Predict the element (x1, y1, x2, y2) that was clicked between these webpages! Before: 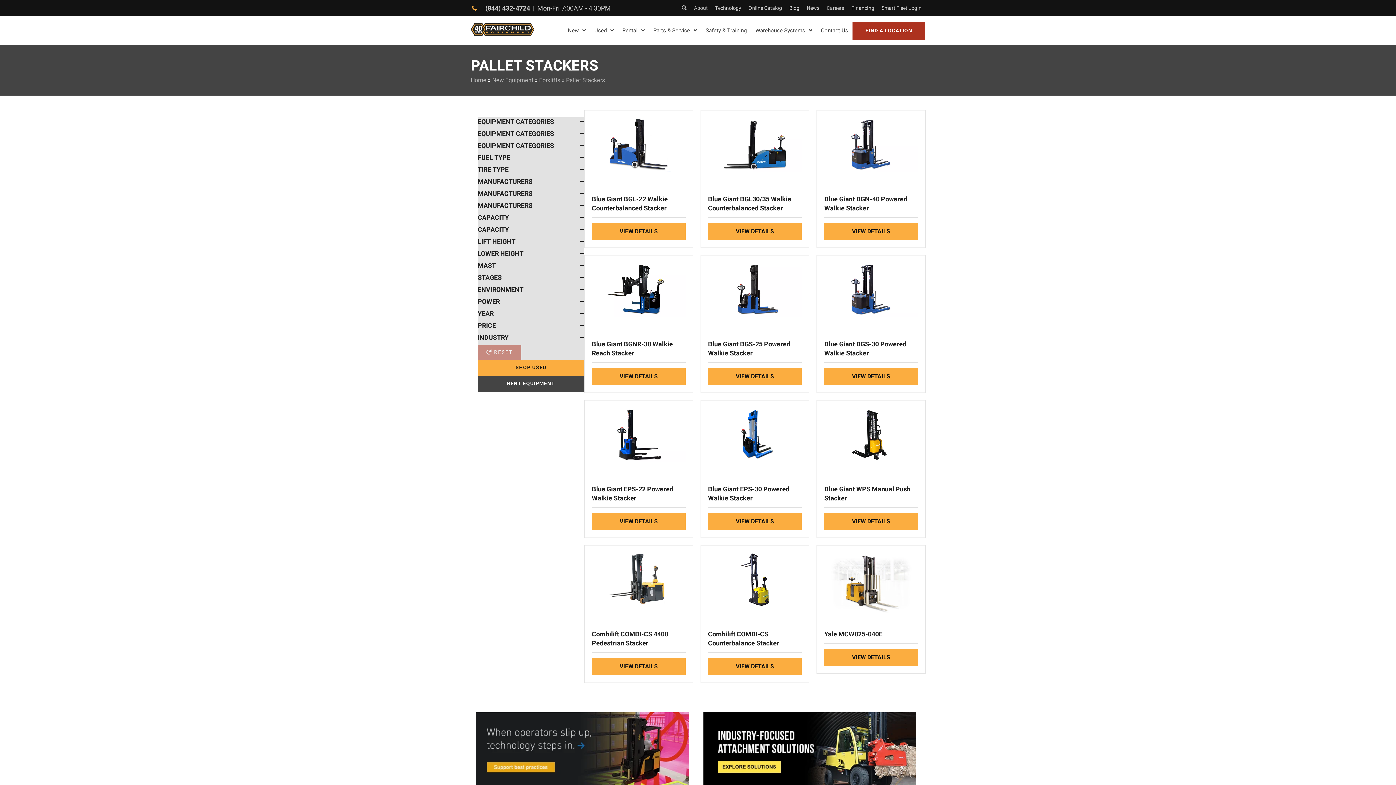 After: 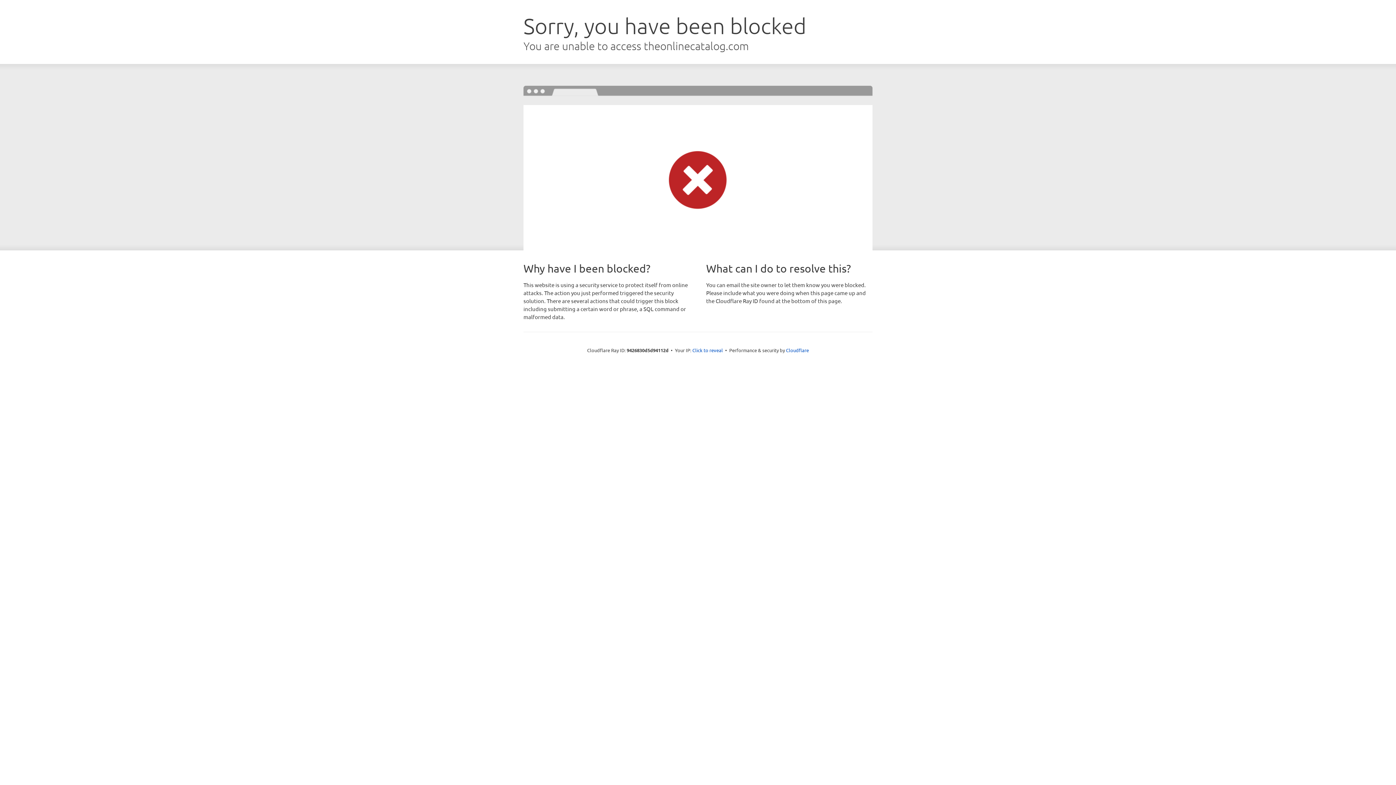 Action: label: Online Catalog bbox: (746, 0, 784, 16)